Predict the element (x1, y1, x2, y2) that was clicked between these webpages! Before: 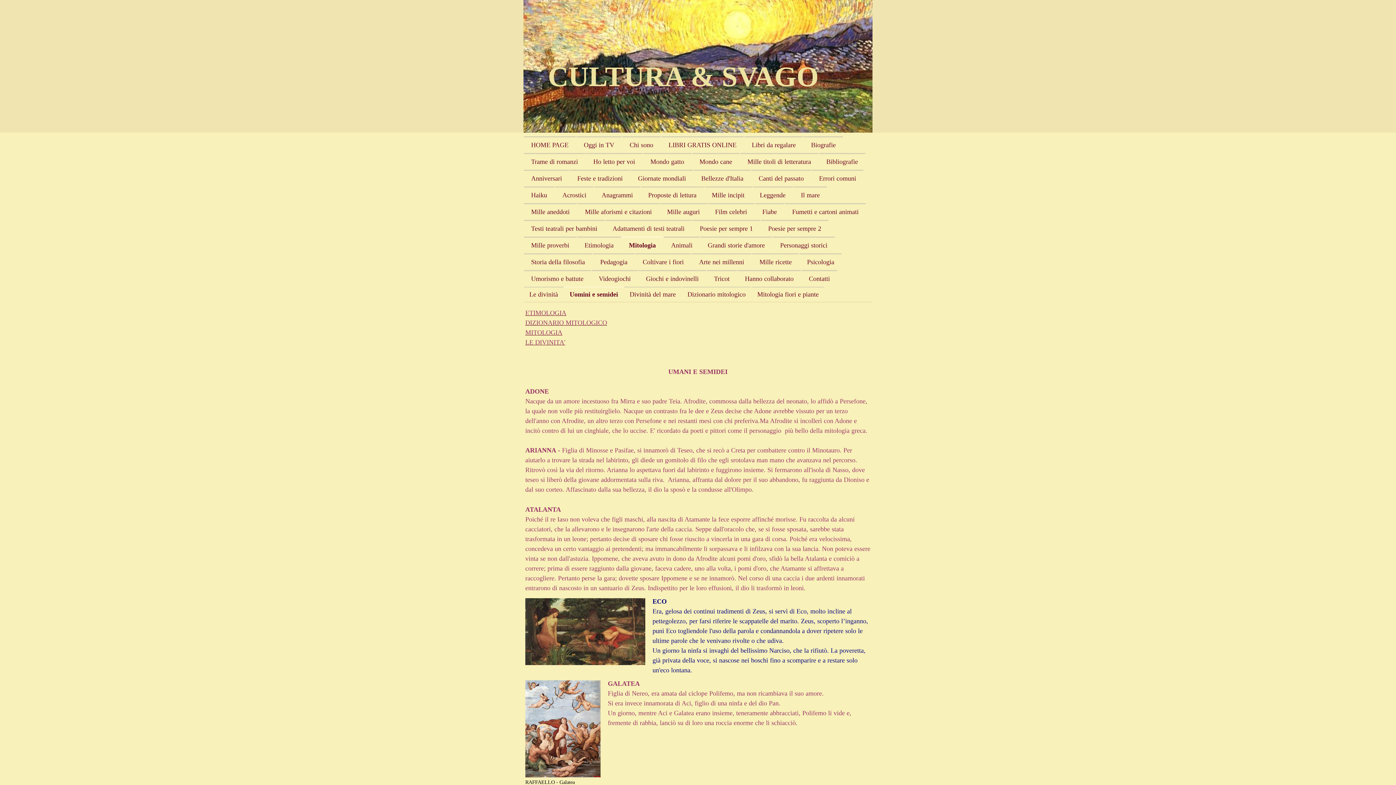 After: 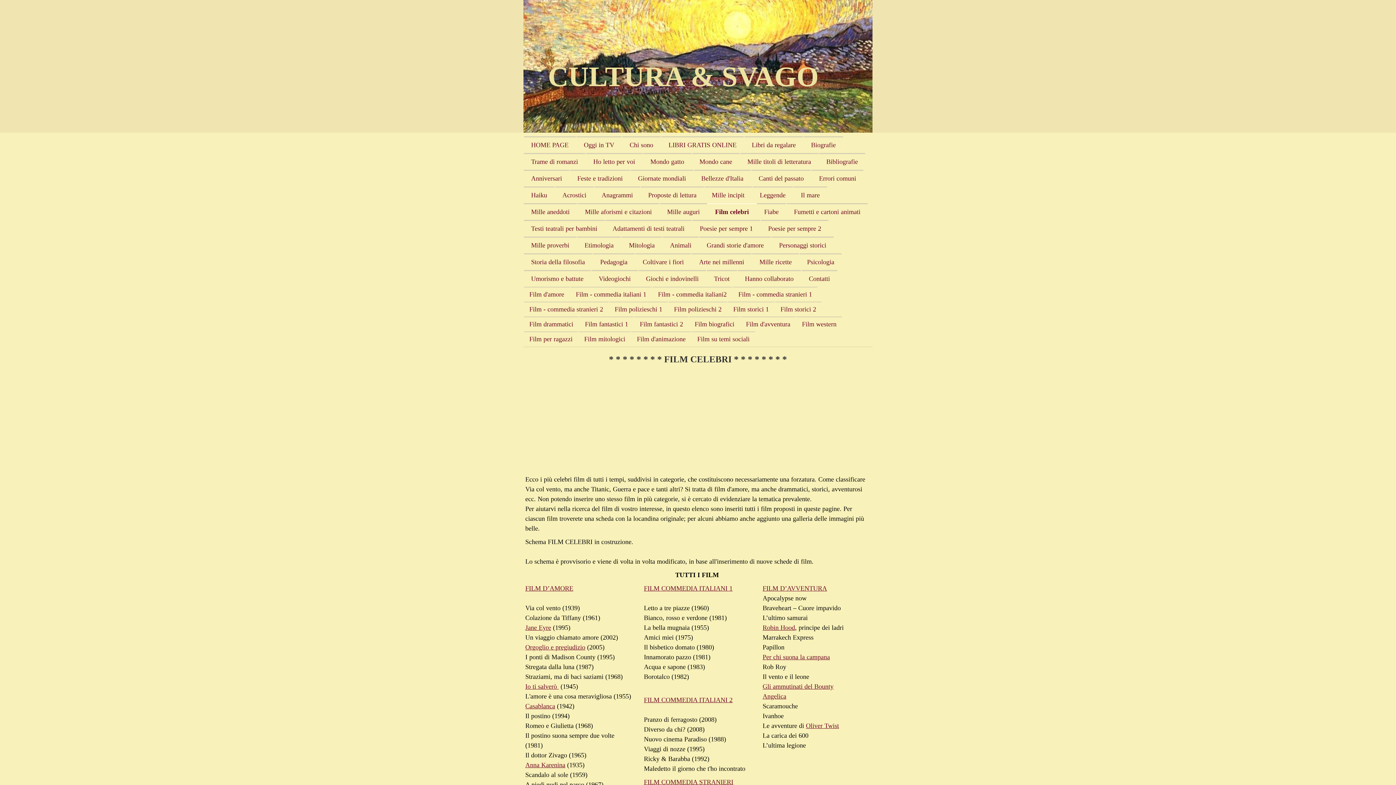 Action: bbox: (708, 203, 754, 220) label: Film celebri